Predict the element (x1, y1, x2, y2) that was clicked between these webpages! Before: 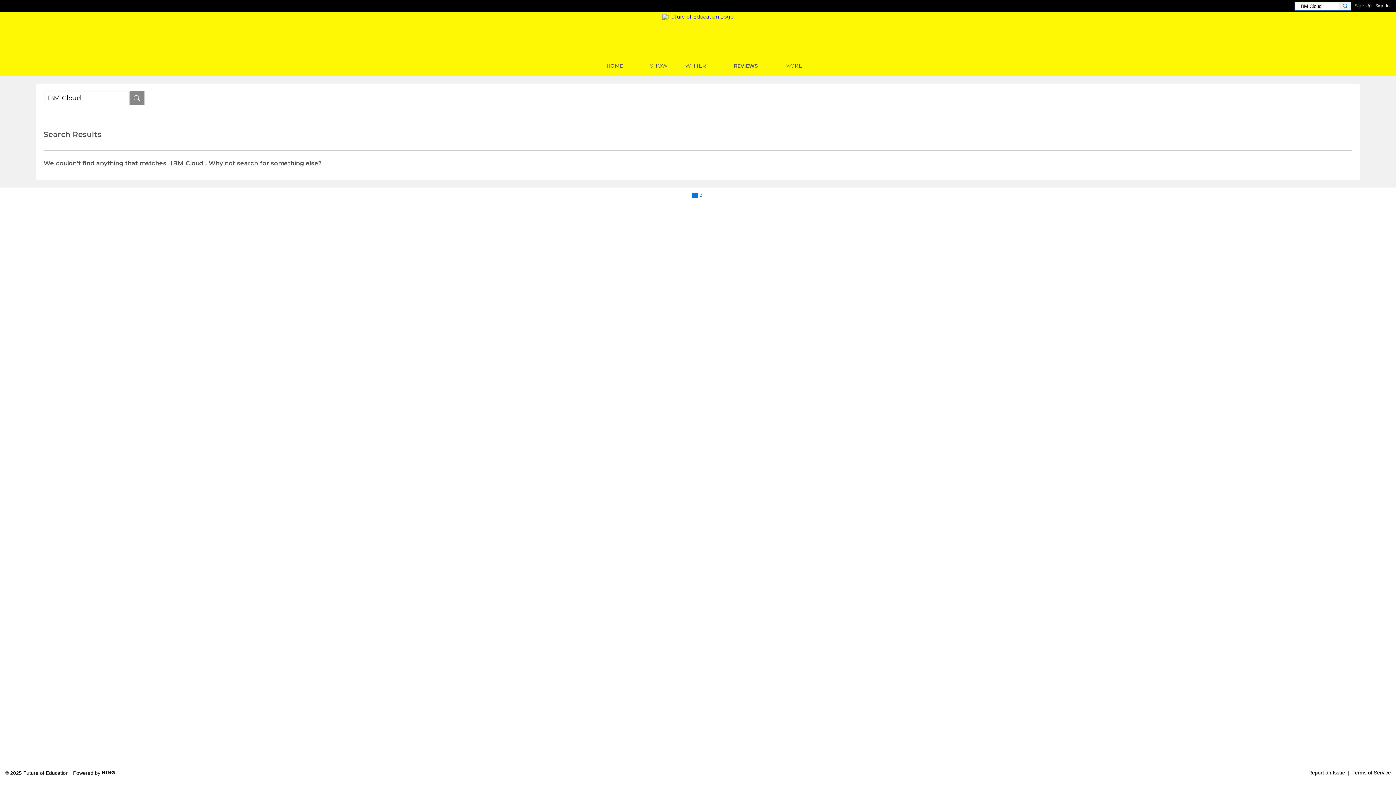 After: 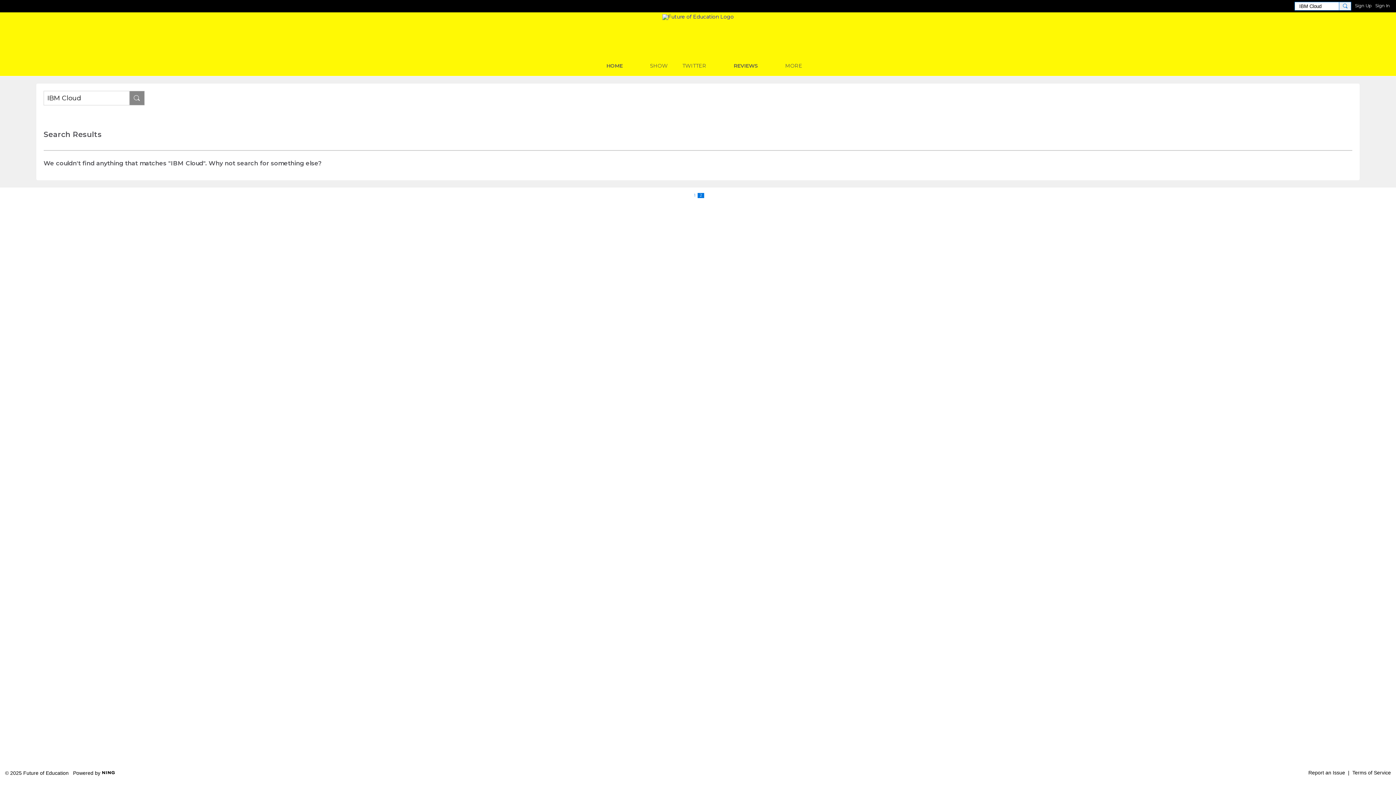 Action: bbox: (697, 193, 704, 198) label: 2